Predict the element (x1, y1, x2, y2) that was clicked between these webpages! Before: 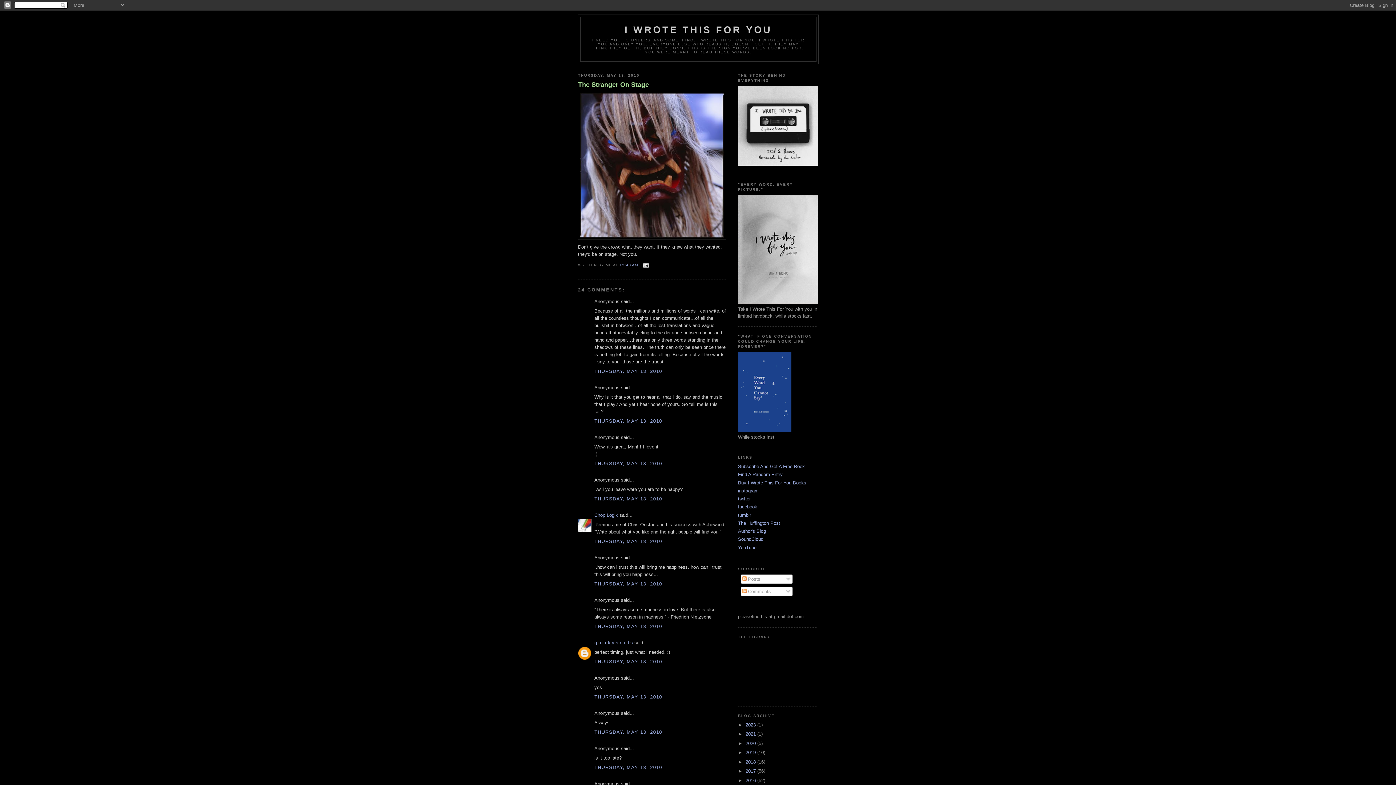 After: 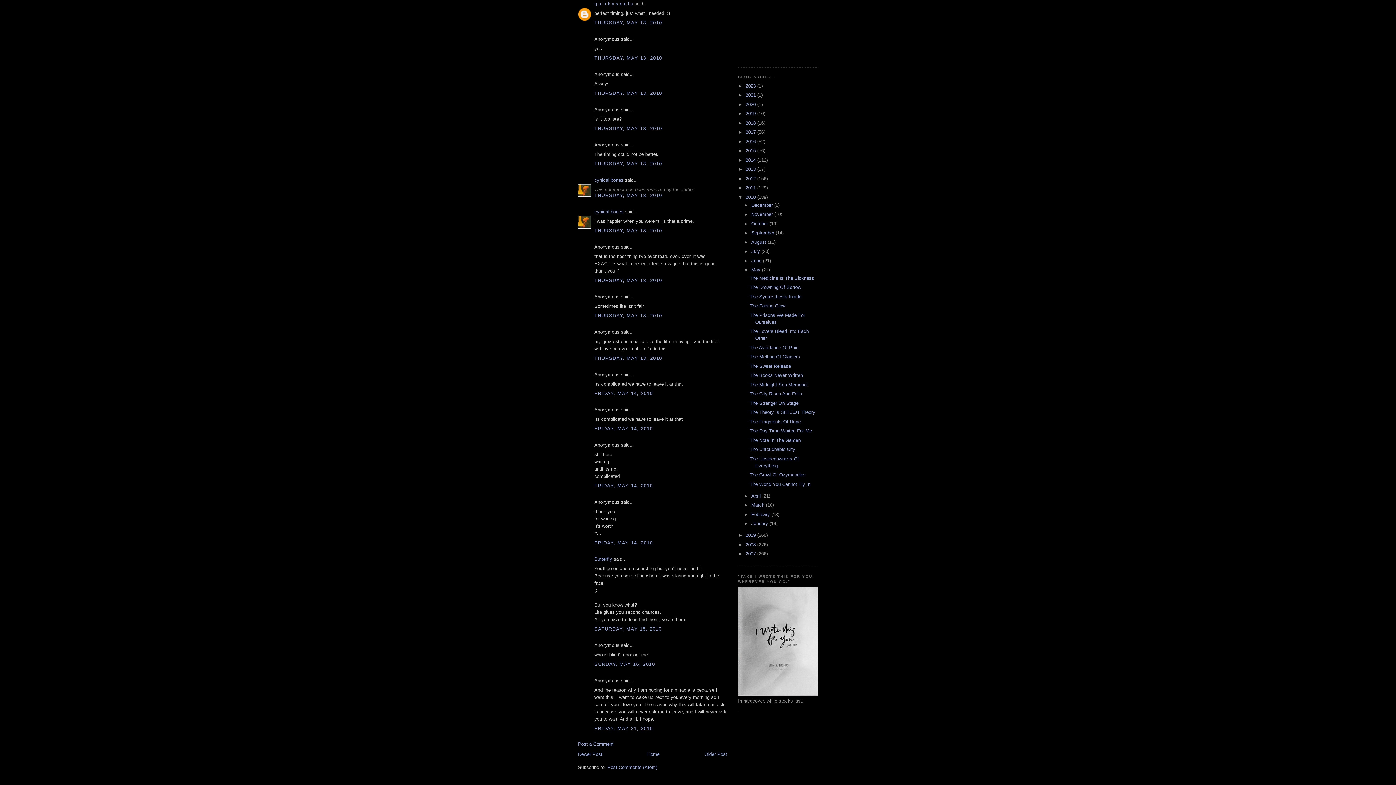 Action: label: THURSDAY, MAY 13, 2010 bbox: (594, 659, 662, 664)